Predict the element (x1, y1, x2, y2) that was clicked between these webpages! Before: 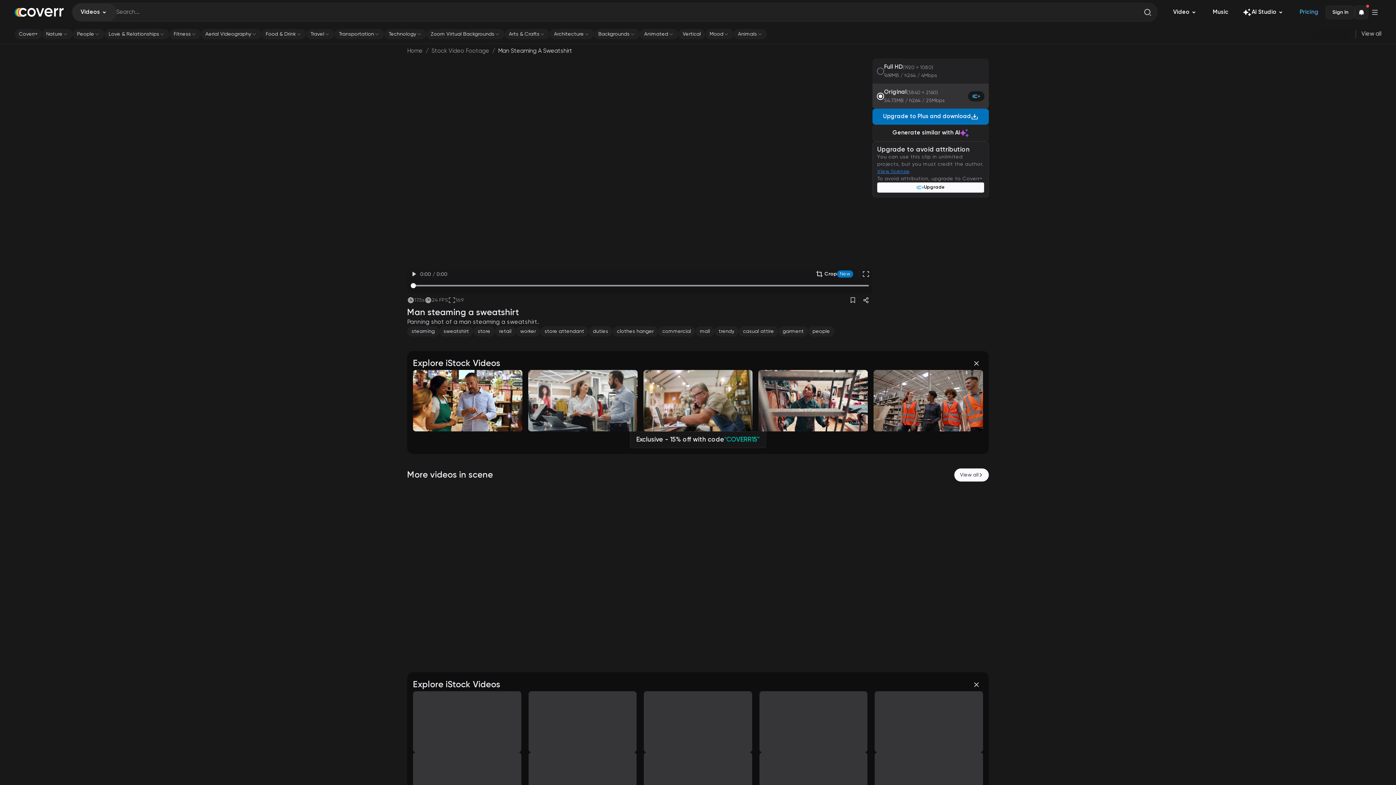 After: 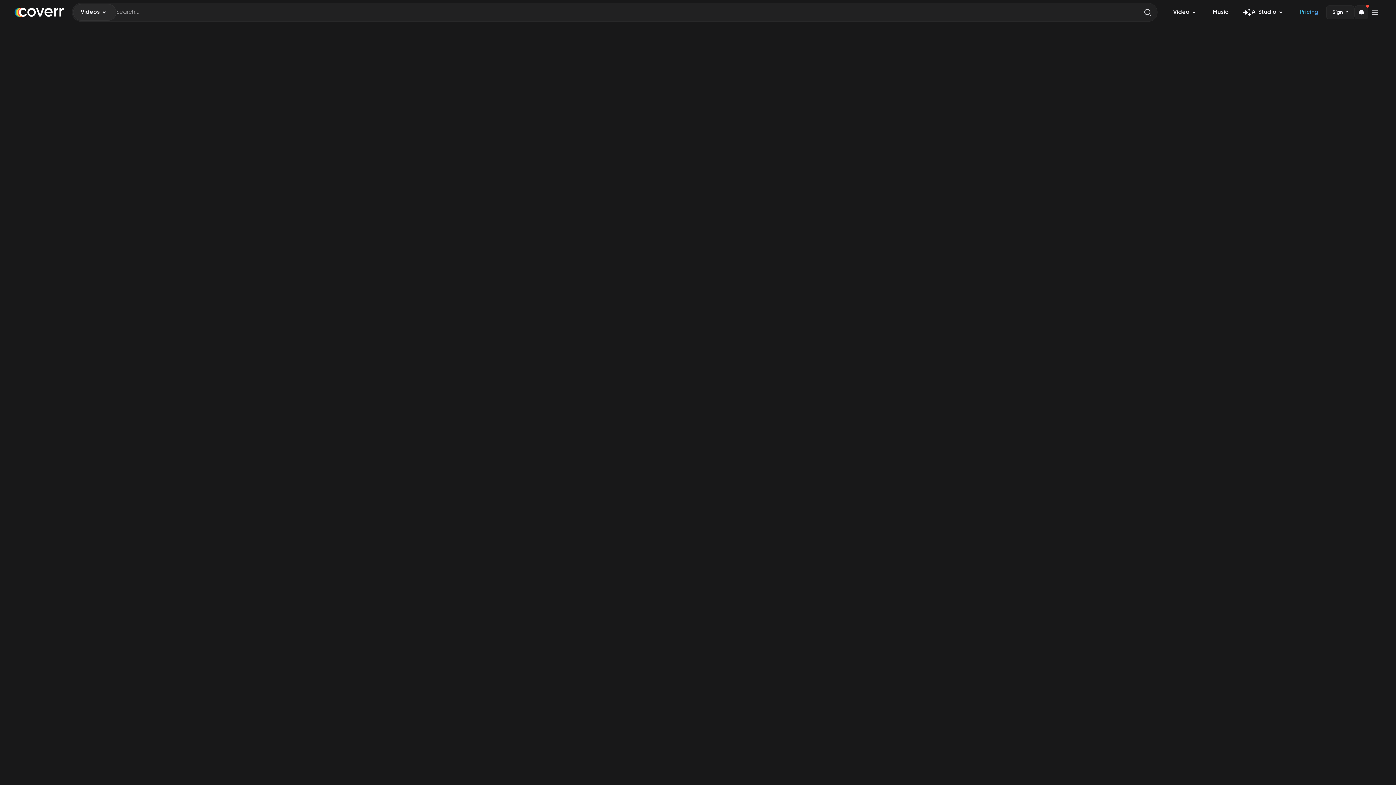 Action: bbox: (822, 528, 836, 541) label: Generate similar